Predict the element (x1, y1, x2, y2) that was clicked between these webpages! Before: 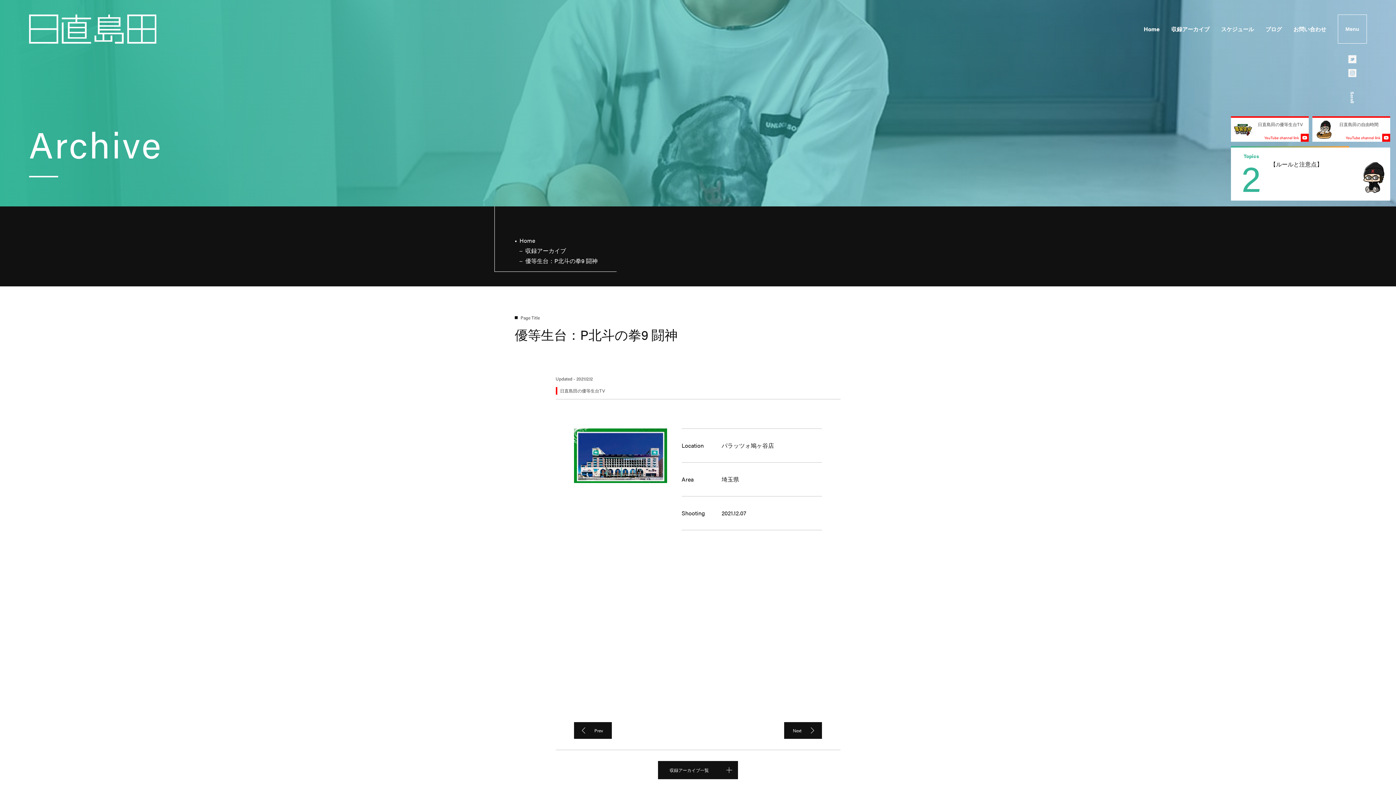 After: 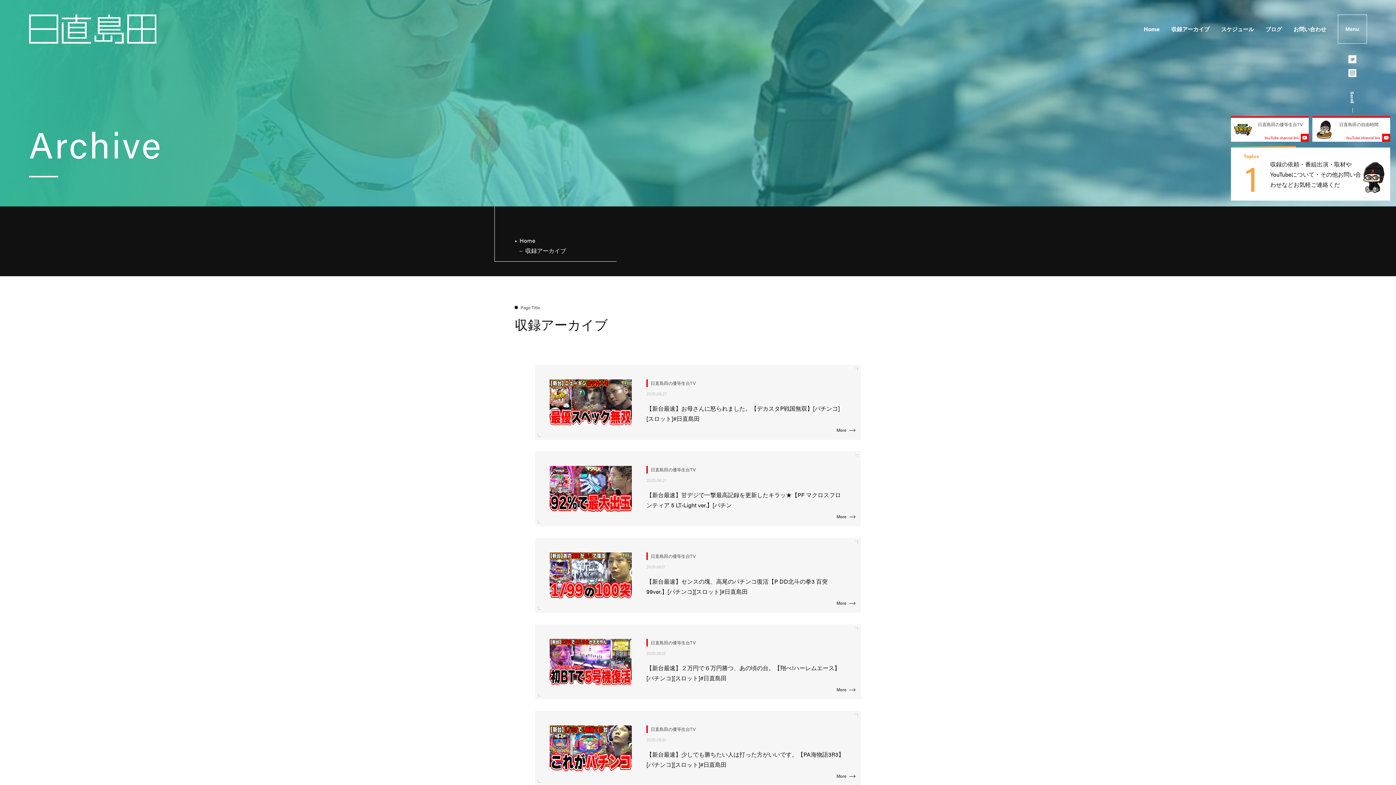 Action: bbox: (525, 246, 566, 254) label: 収録アーカイブ